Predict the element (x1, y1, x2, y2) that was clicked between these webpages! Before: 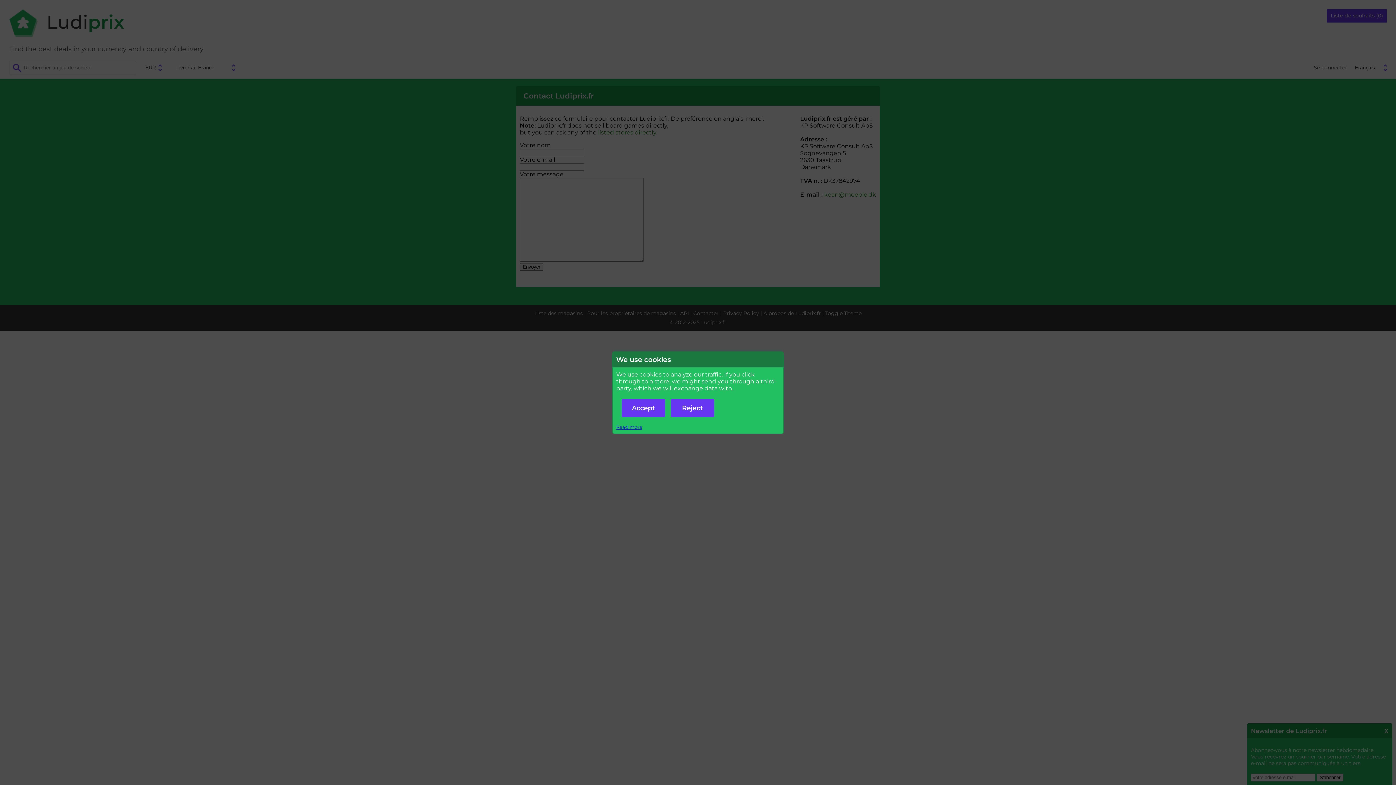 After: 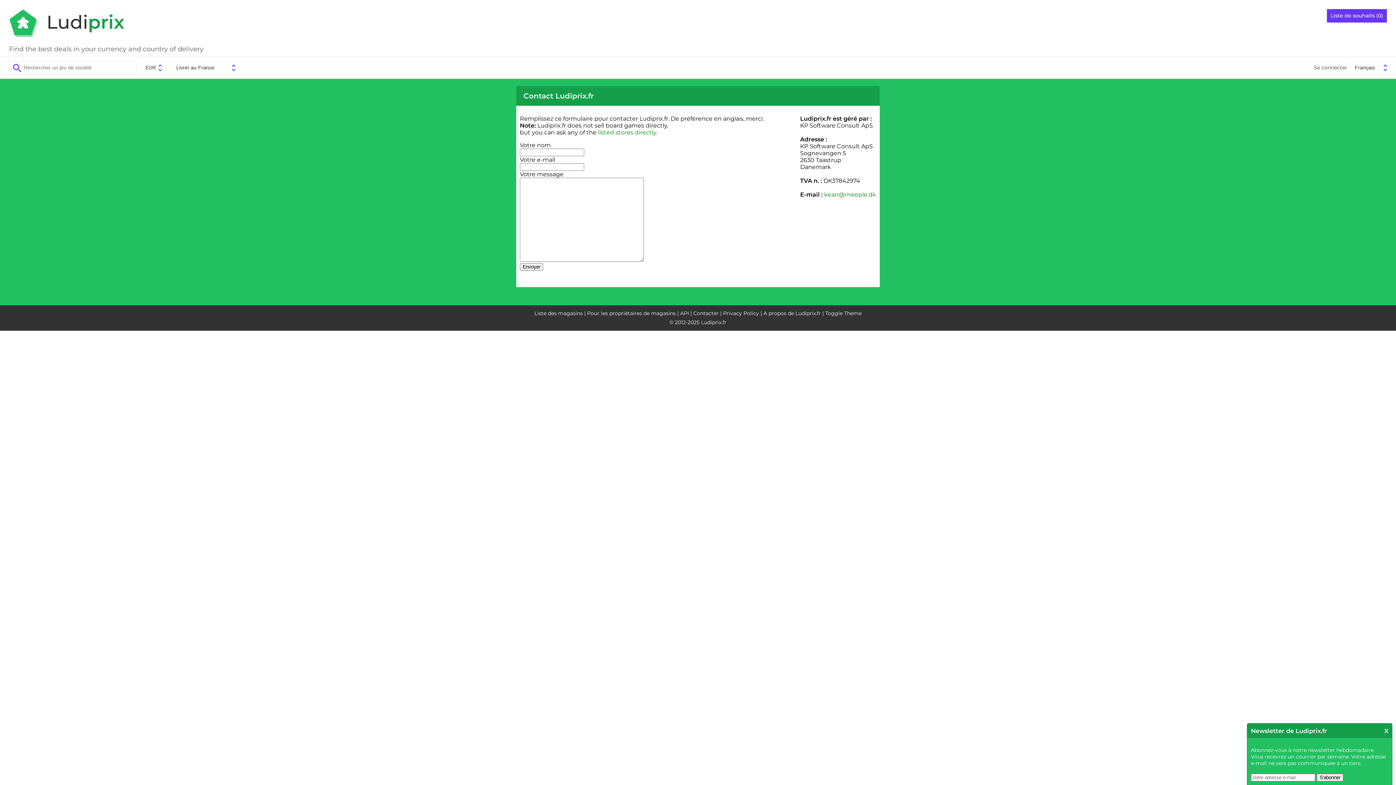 Action: bbox: (621, 399, 665, 417) label: Accept